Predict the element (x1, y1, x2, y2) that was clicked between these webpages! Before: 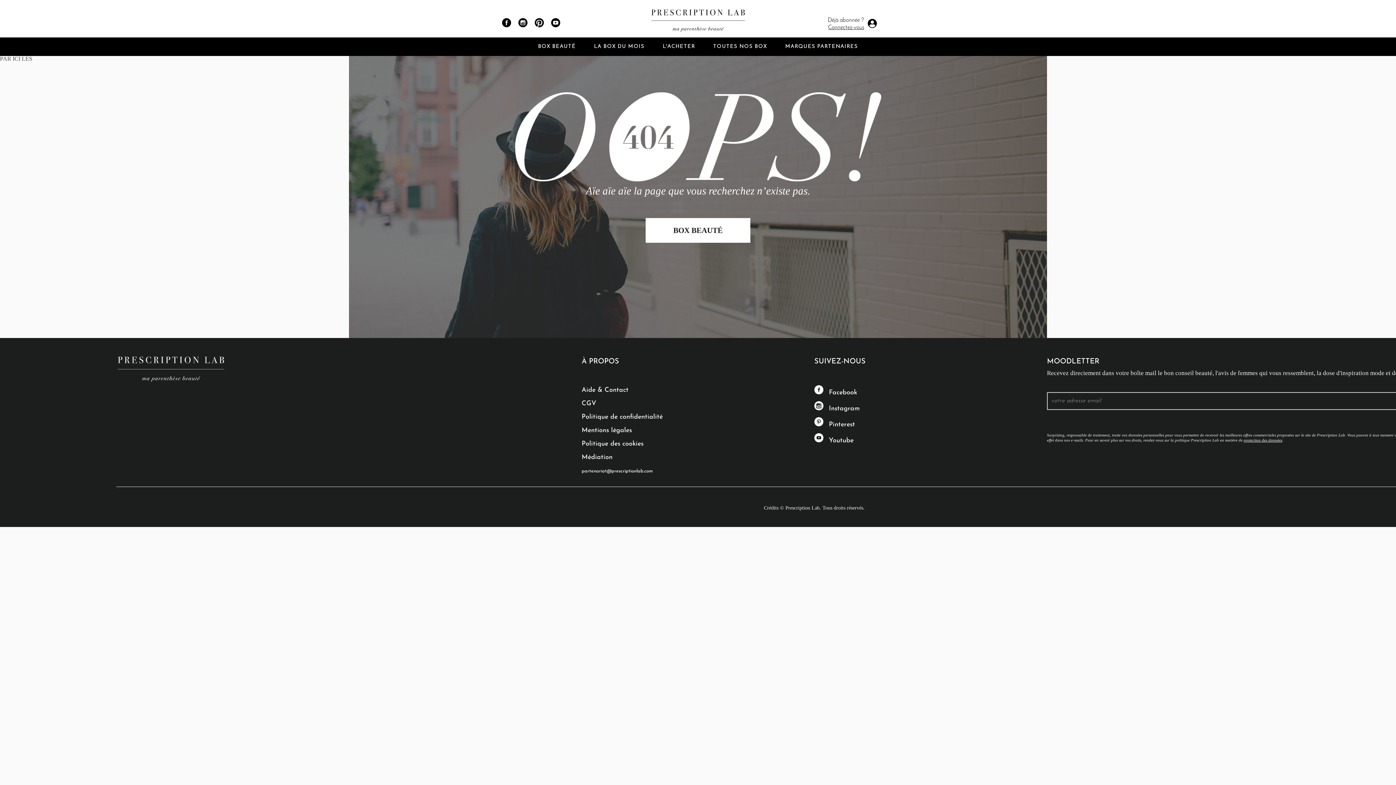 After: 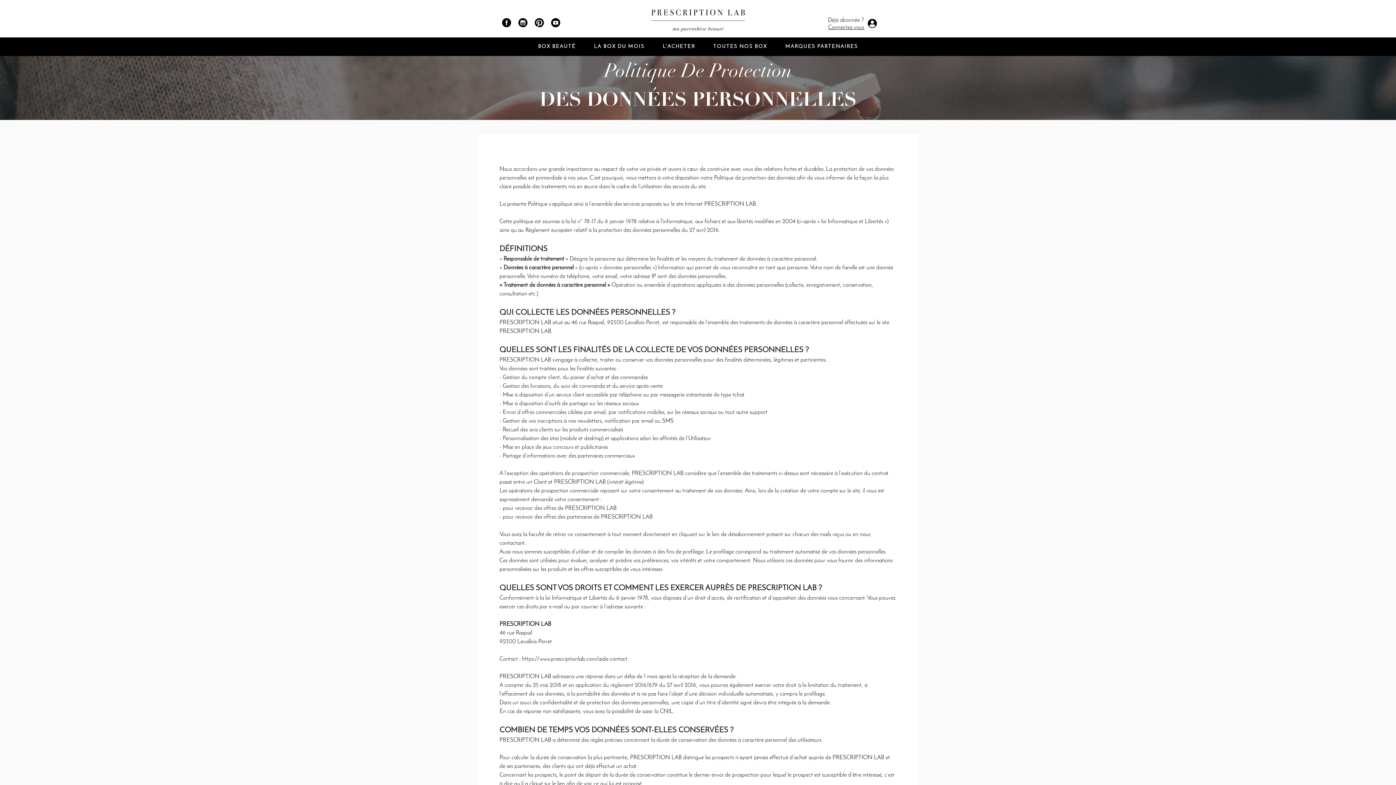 Action: label: Politique de confidentialité bbox: (581, 413, 662, 420)